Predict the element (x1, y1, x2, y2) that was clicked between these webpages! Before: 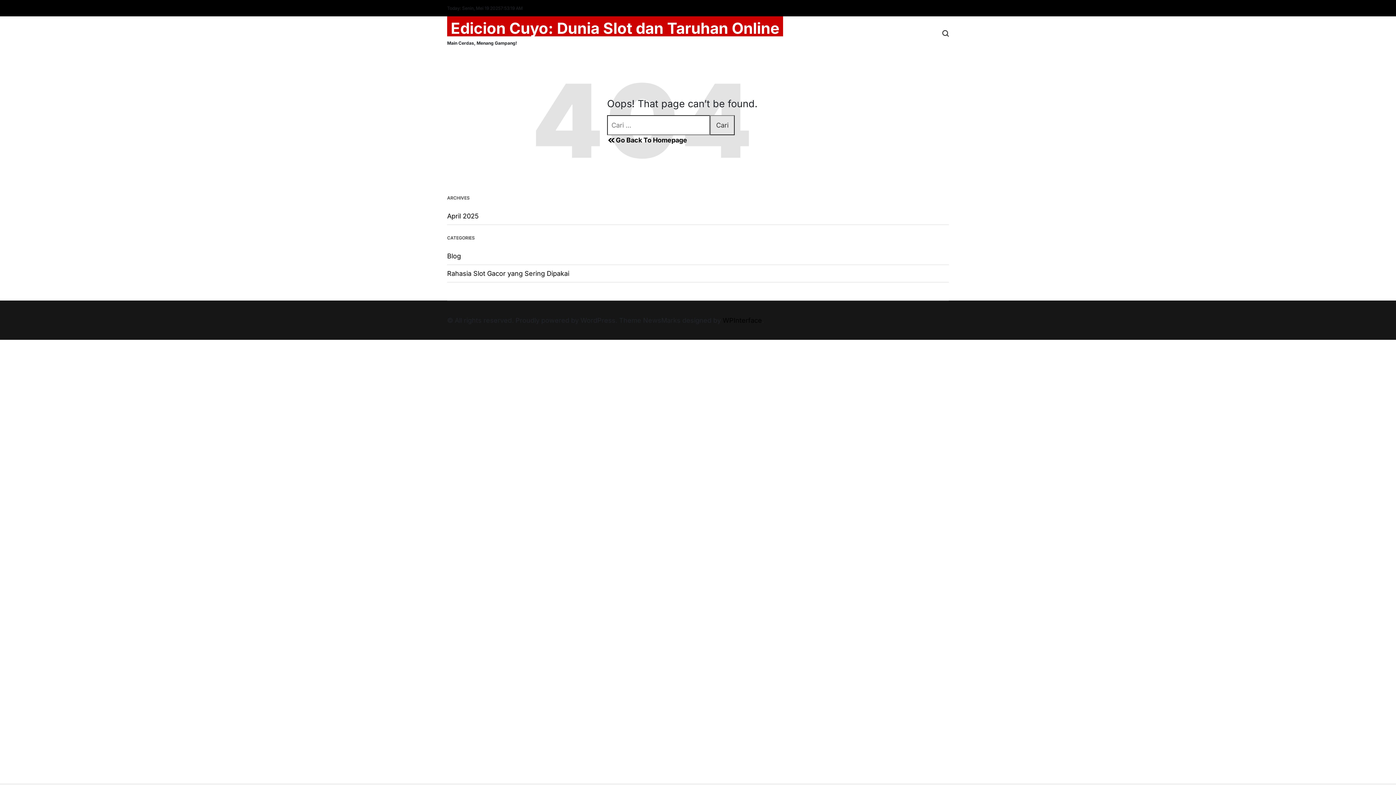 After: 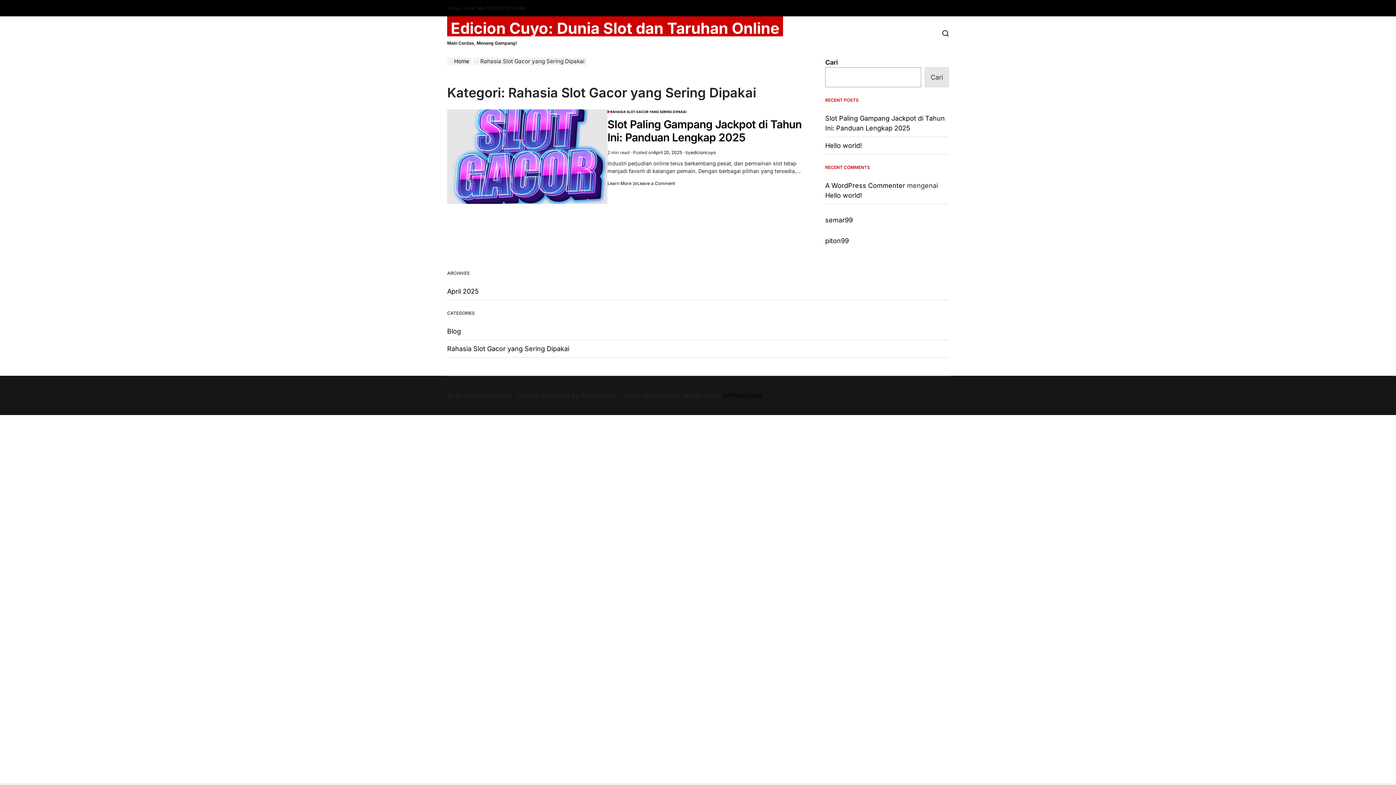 Action: bbox: (447, 269, 569, 277) label: Rahasia Slot Gacor yang Sering Dipakai